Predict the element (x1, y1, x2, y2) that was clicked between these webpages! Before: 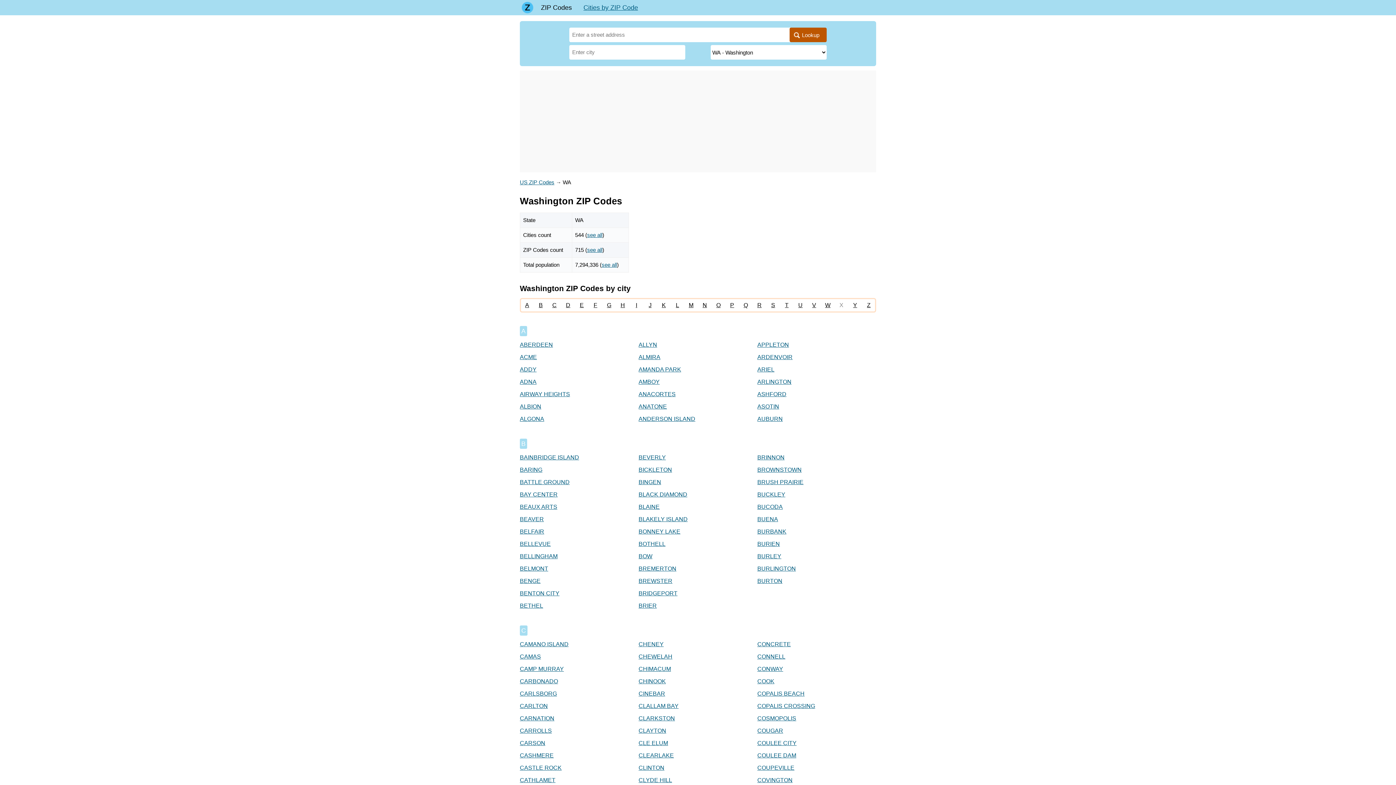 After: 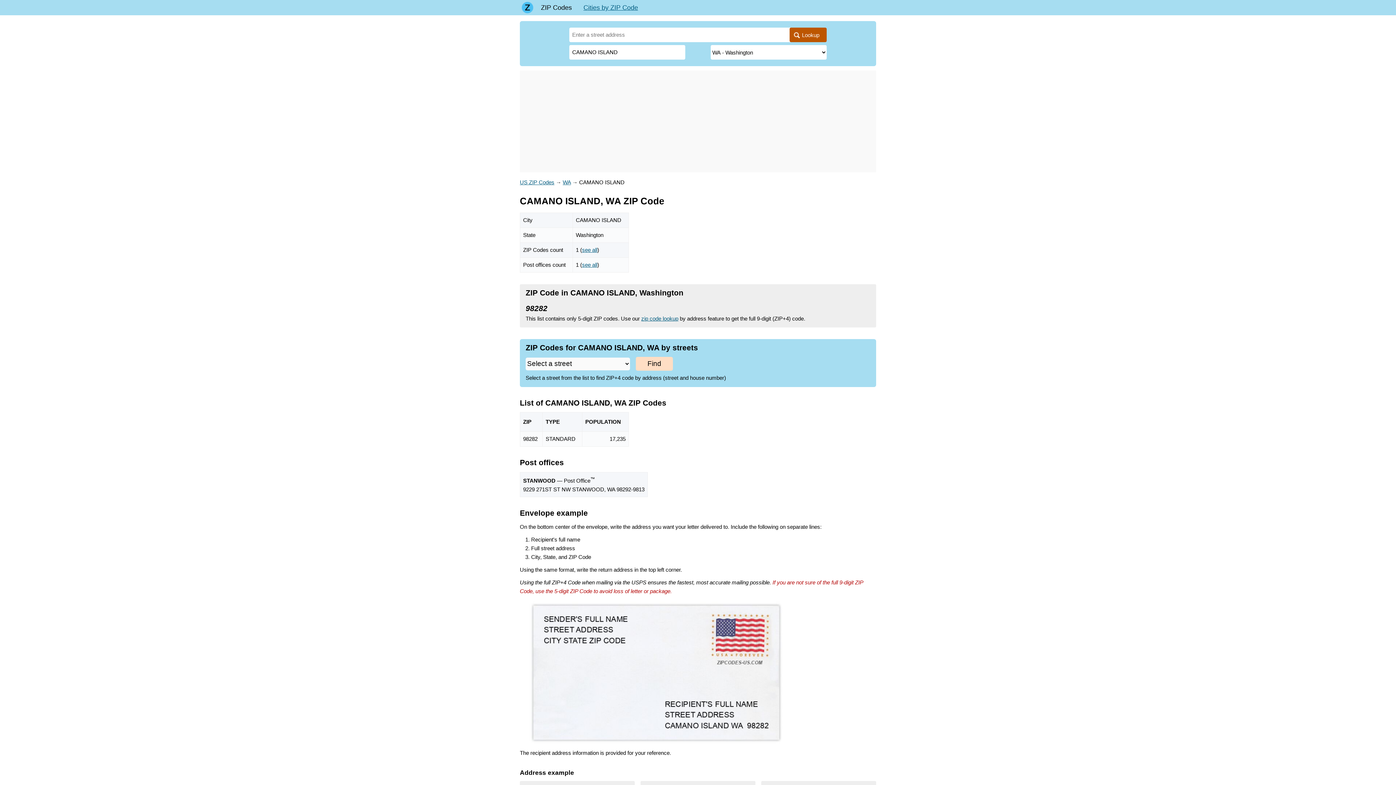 Action: bbox: (520, 638, 631, 650) label: CAMANO ISLAND